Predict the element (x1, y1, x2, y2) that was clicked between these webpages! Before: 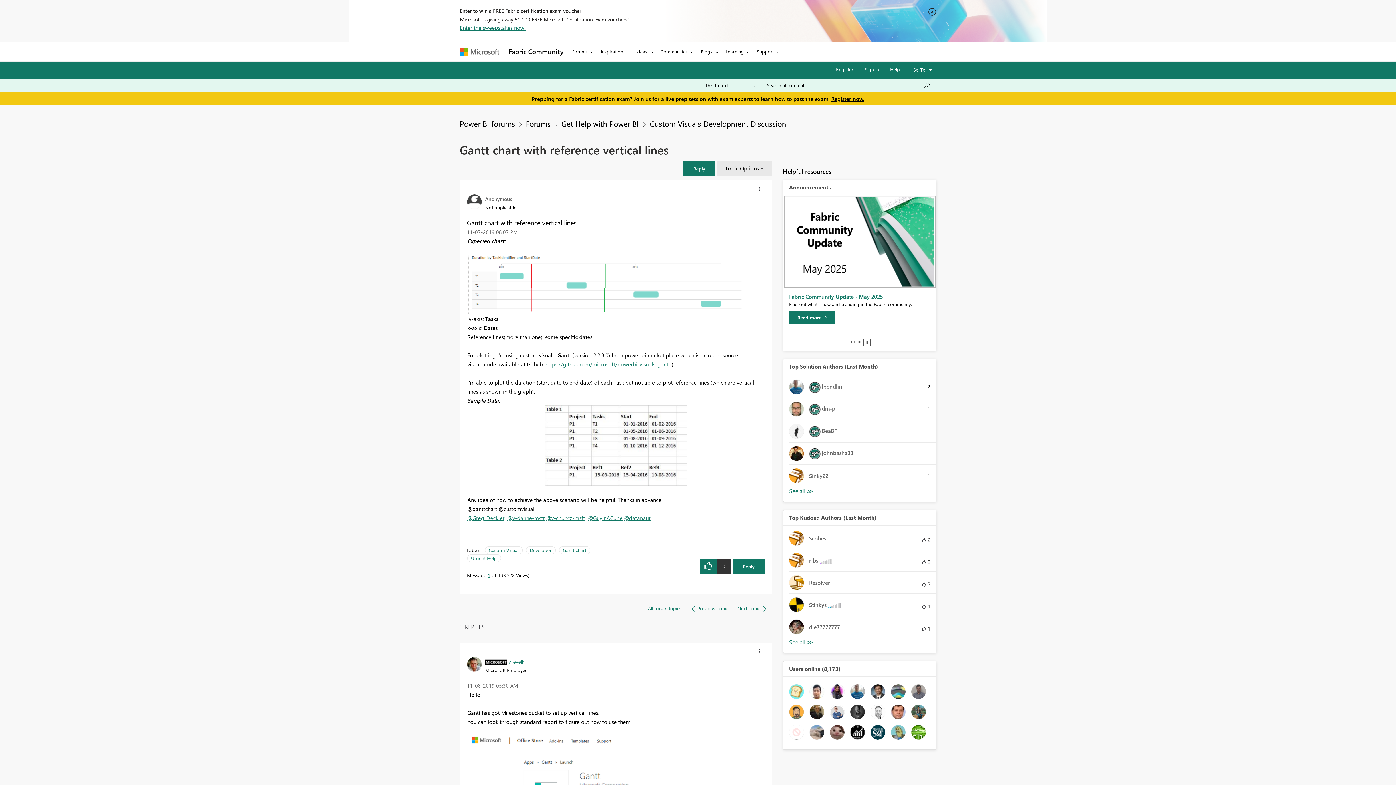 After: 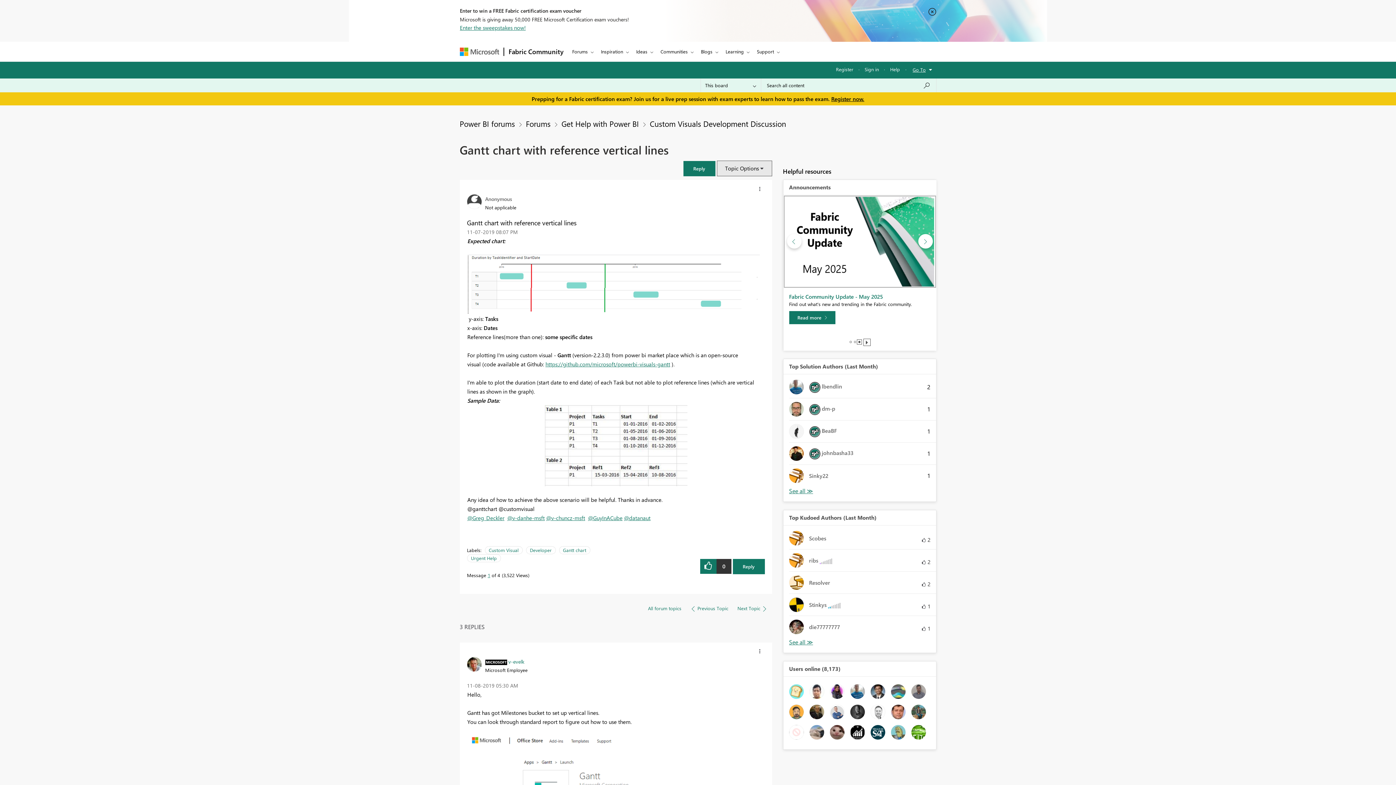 Action: label: View Slide 3 bbox: (858, 340, 860, 343)